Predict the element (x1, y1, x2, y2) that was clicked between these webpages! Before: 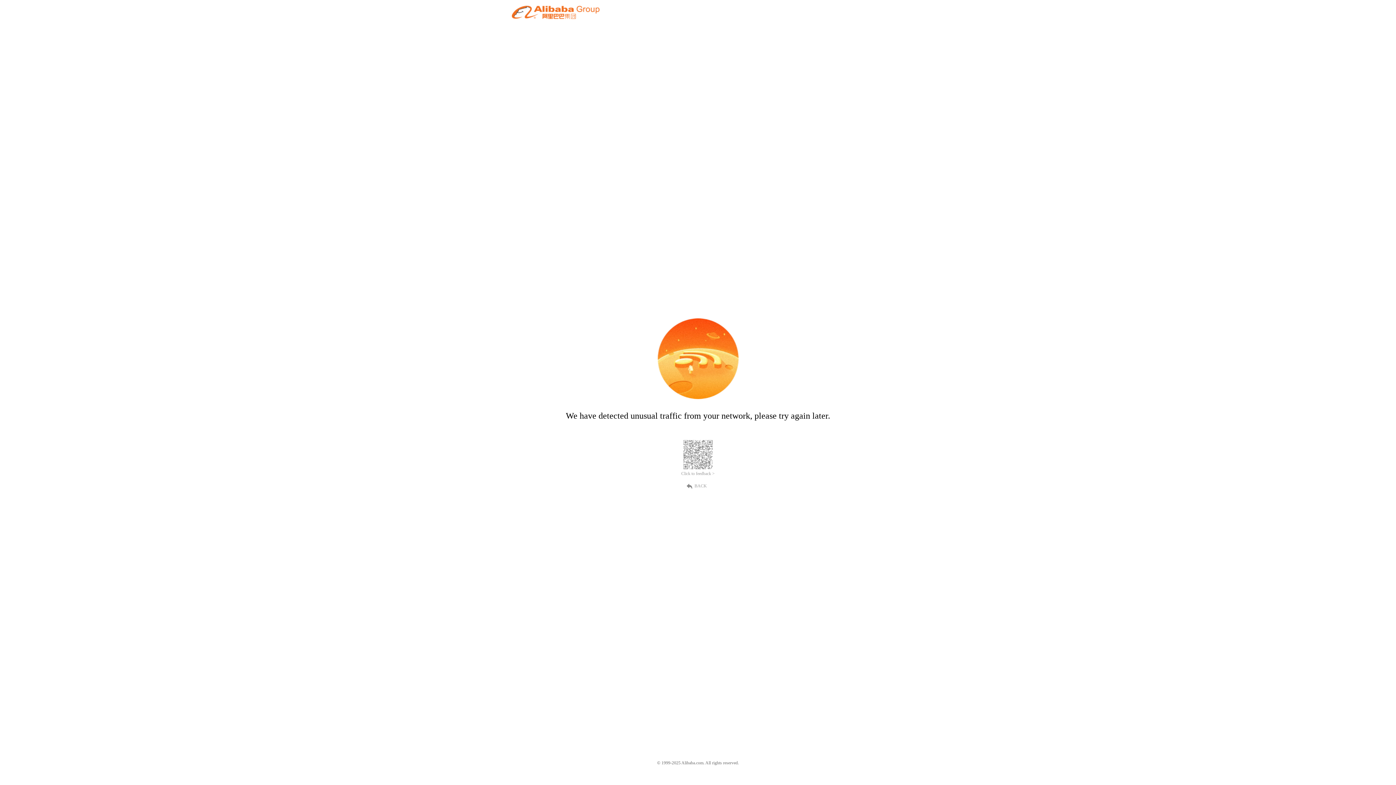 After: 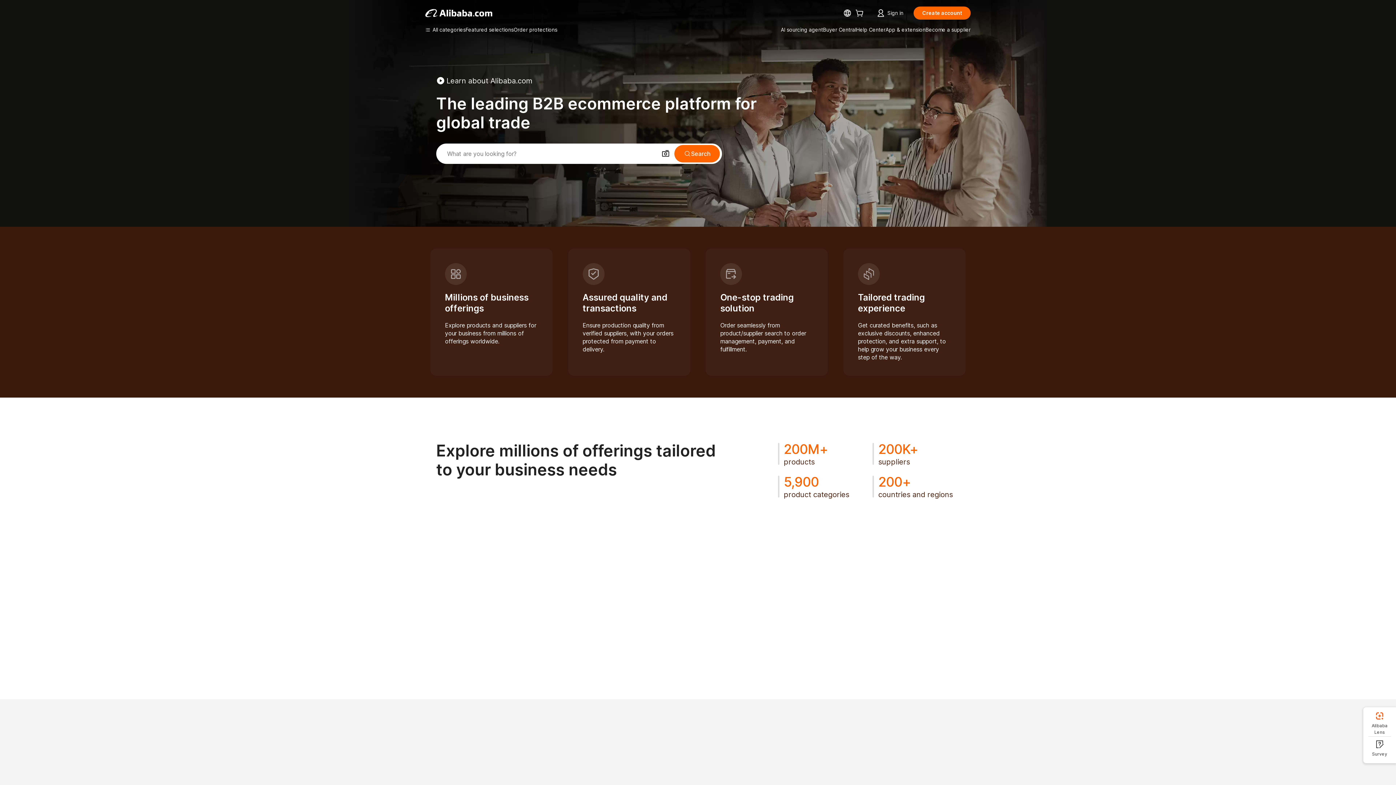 Action: bbox: (512, 12, 599, 21)